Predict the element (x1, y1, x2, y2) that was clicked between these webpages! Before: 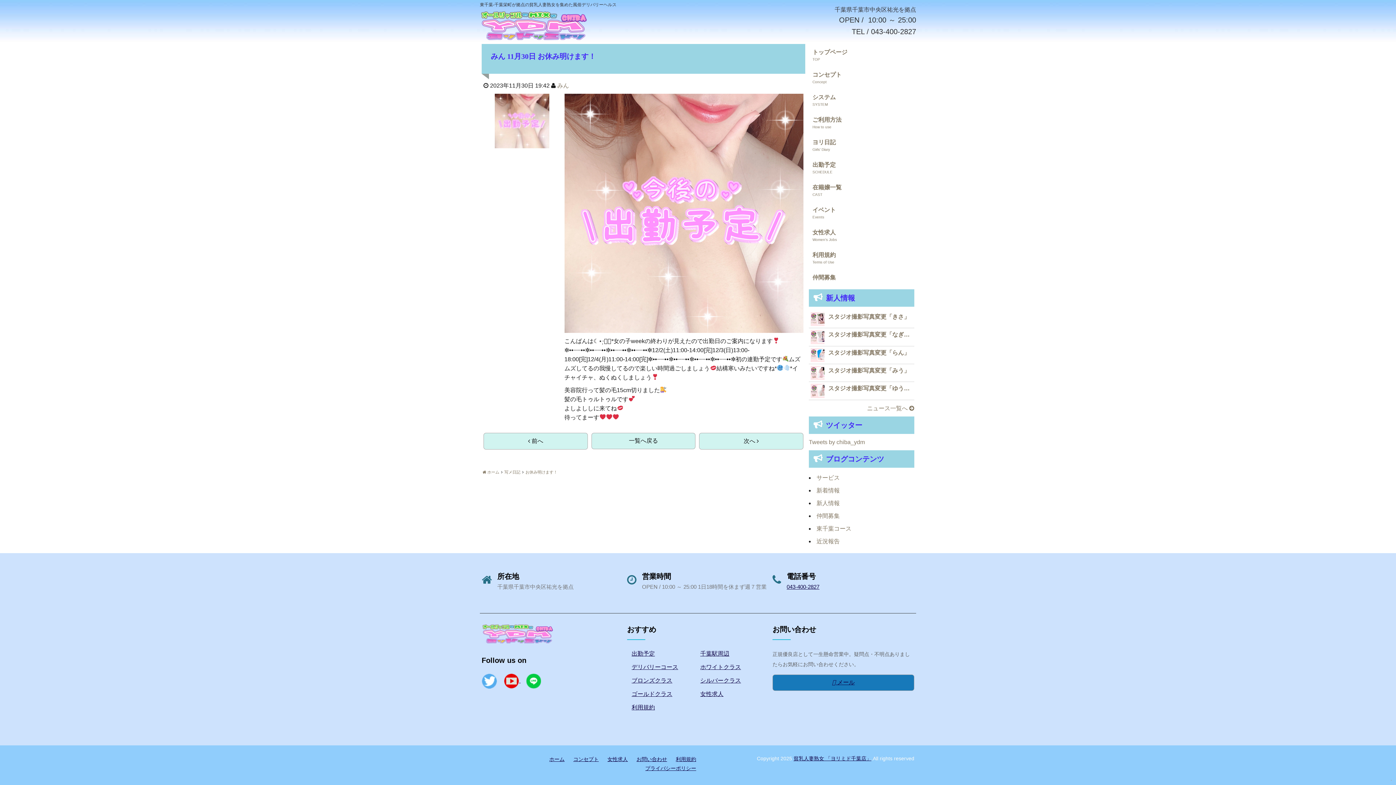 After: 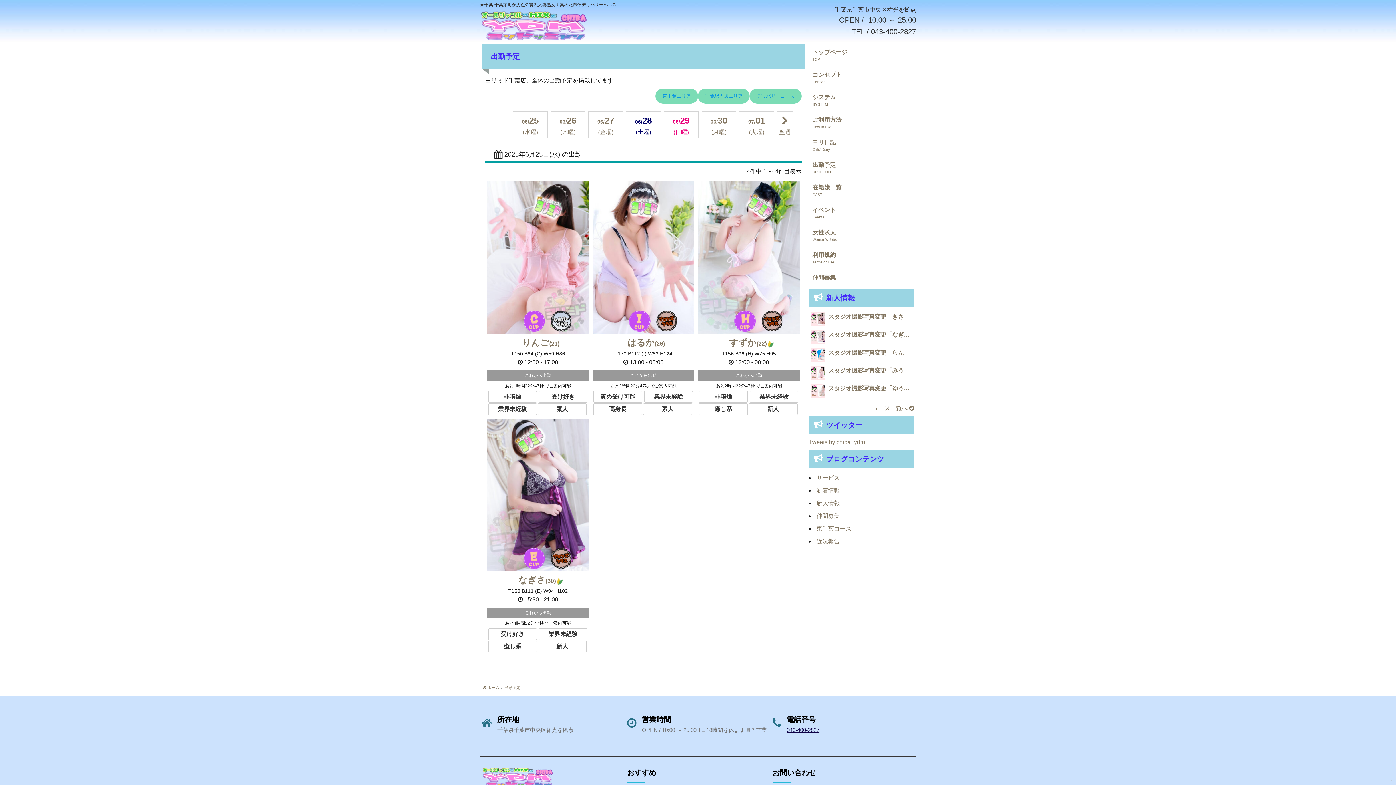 Action: bbox: (809, 156, 914, 178) label: 出勤予定